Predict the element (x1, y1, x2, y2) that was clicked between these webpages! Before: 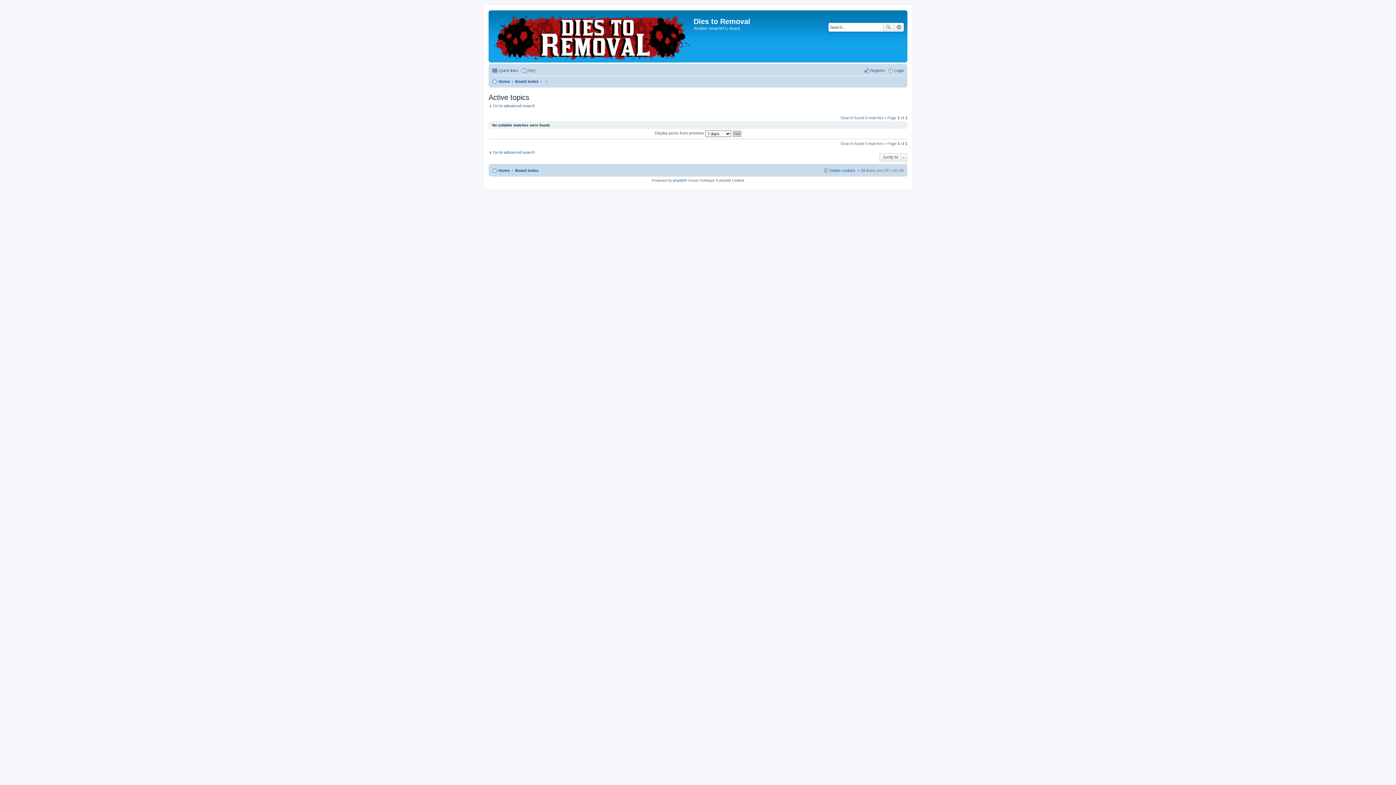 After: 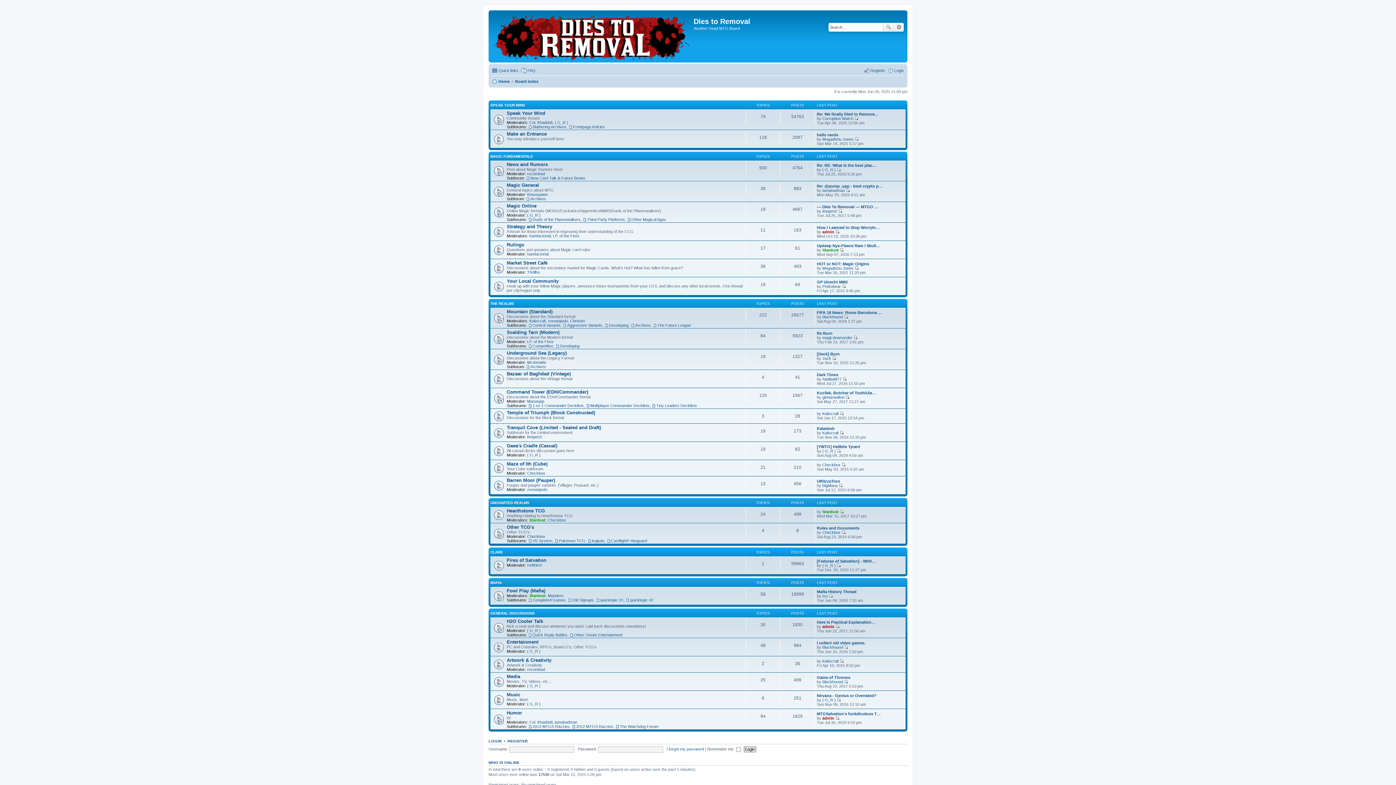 Action: label: Home bbox: (492, 77, 509, 85)